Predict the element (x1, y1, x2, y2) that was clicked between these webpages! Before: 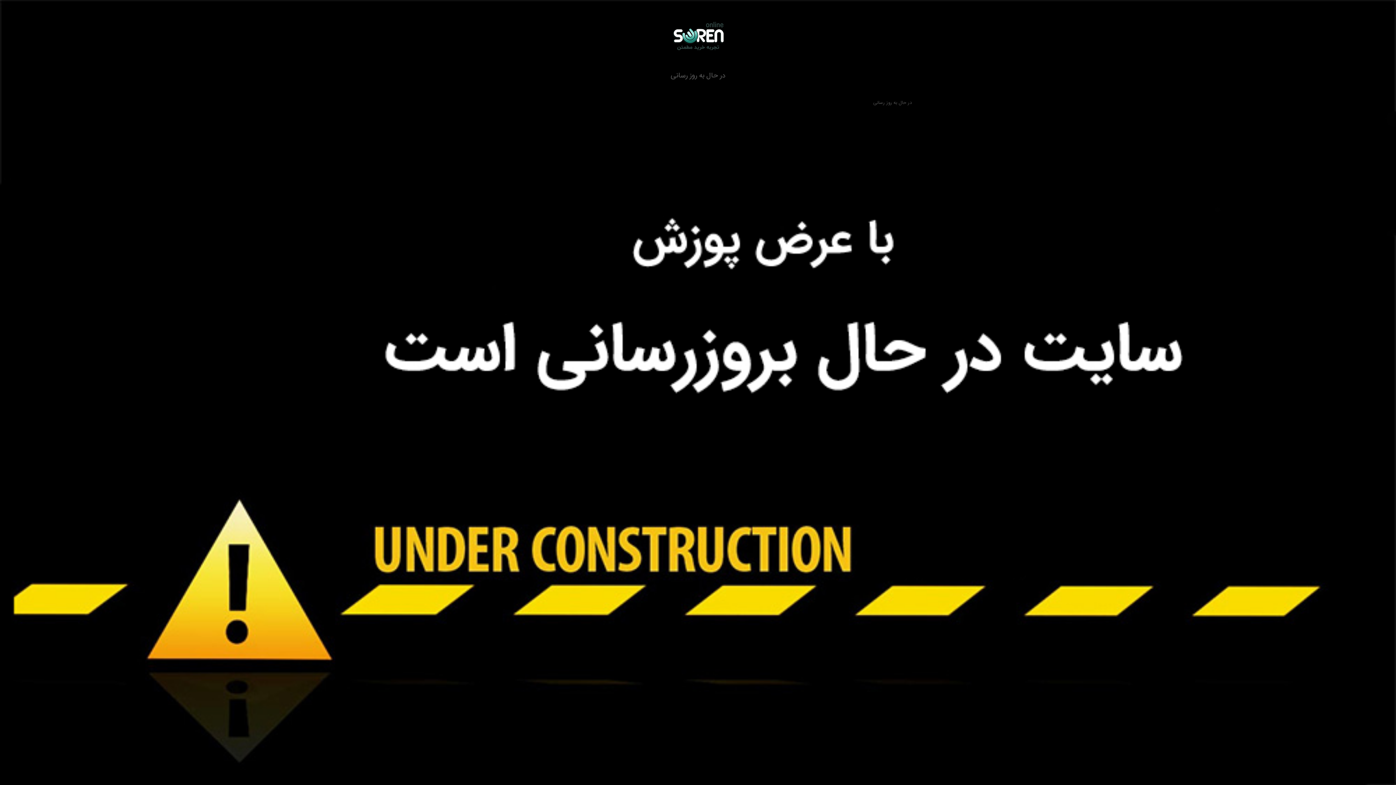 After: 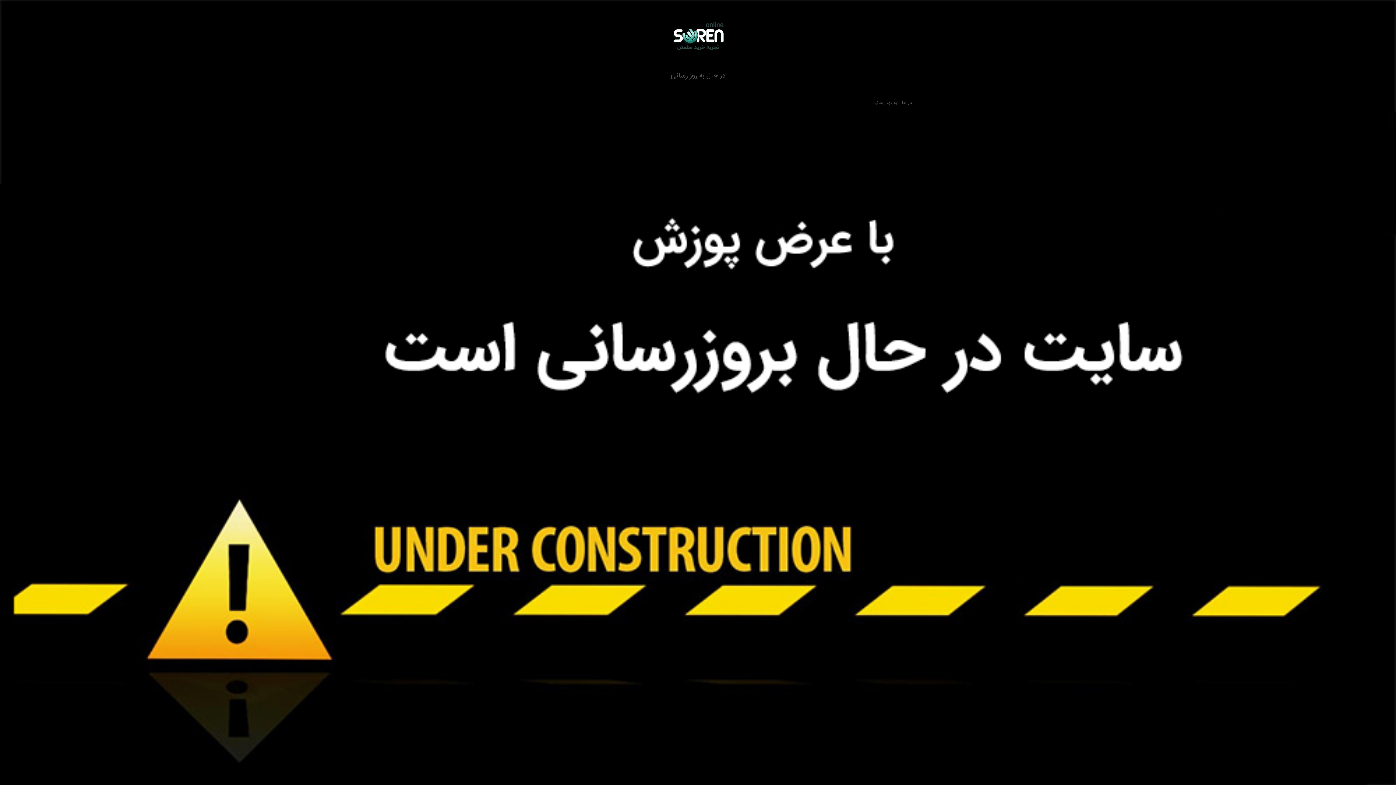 Action: bbox: (671, 21, 724, 53)